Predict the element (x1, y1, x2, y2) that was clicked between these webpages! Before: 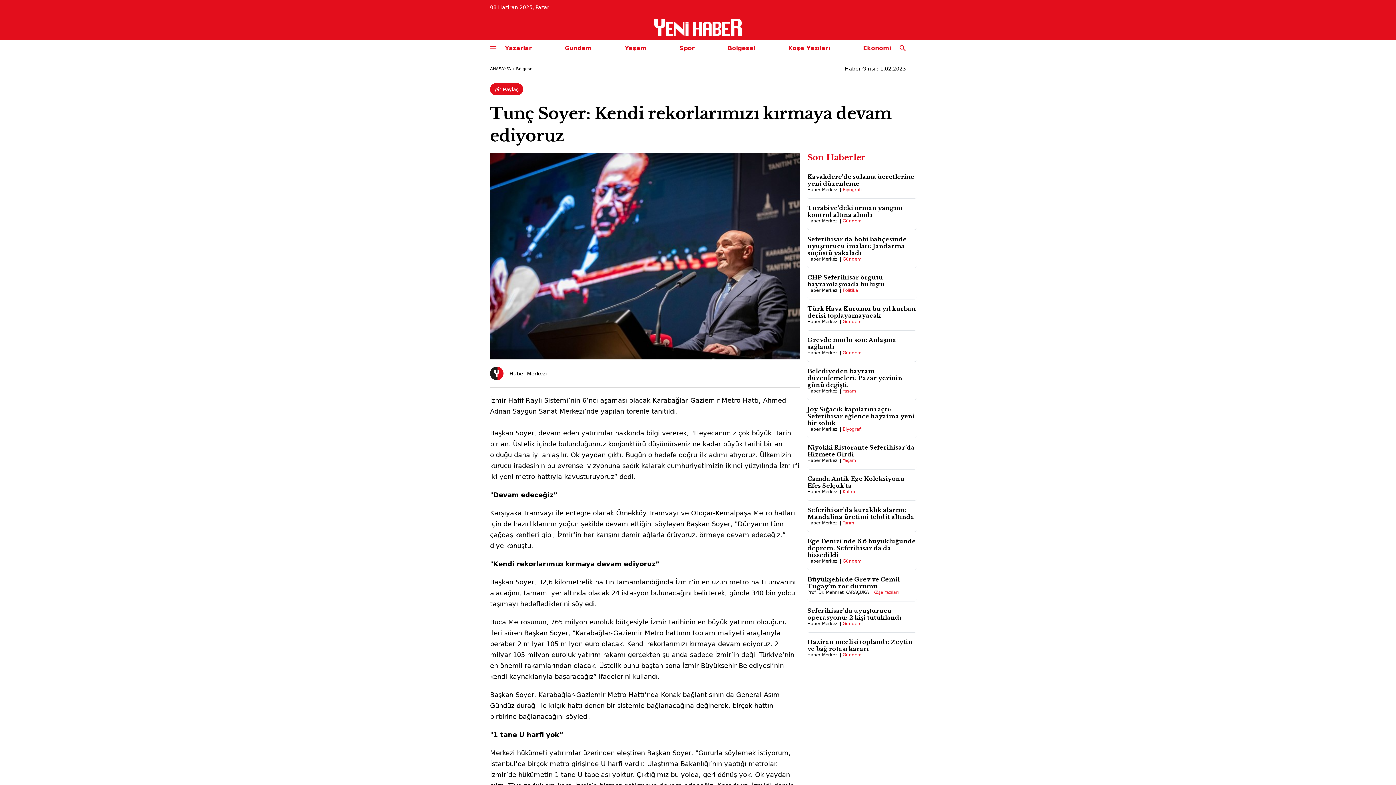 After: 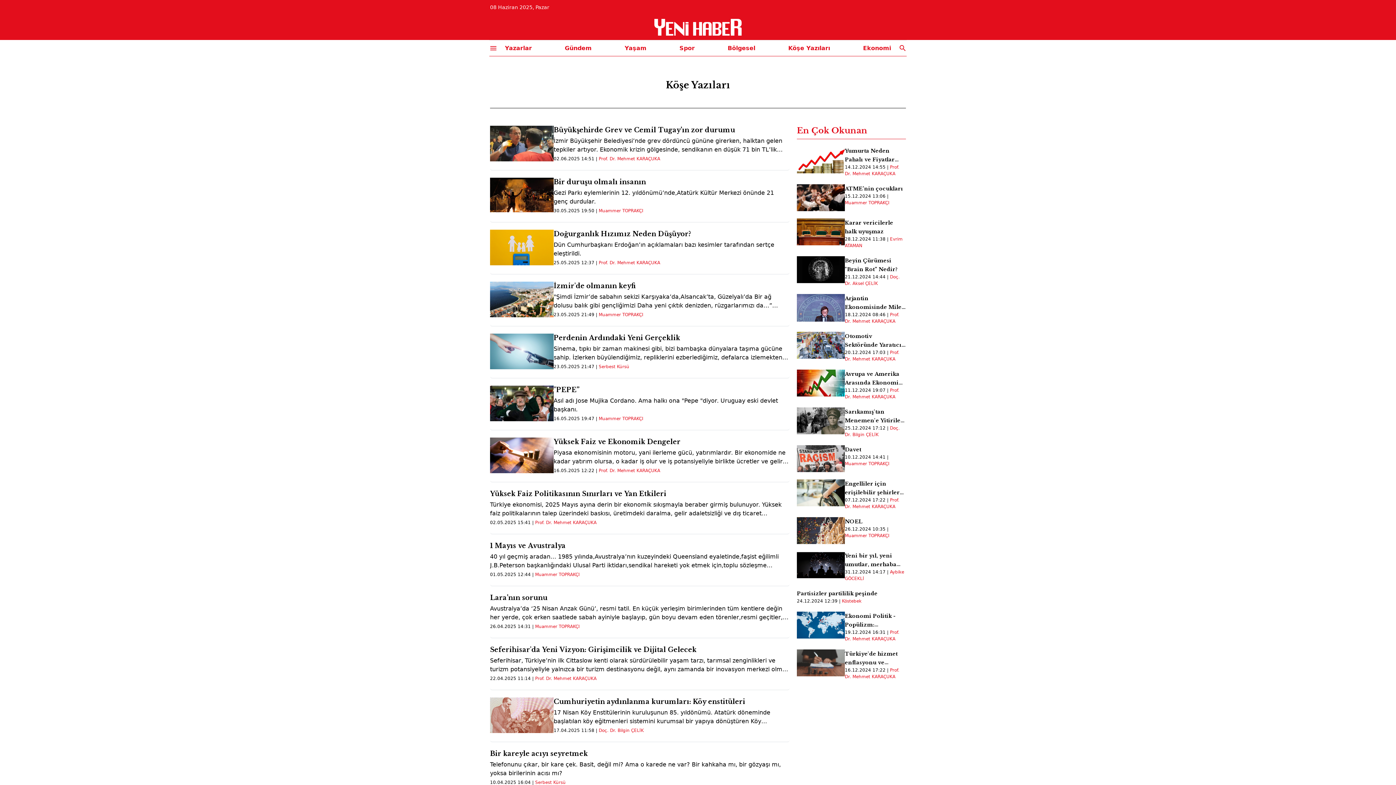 Action: bbox: (786, 40, 832, 55) label: Köşe Yazıları